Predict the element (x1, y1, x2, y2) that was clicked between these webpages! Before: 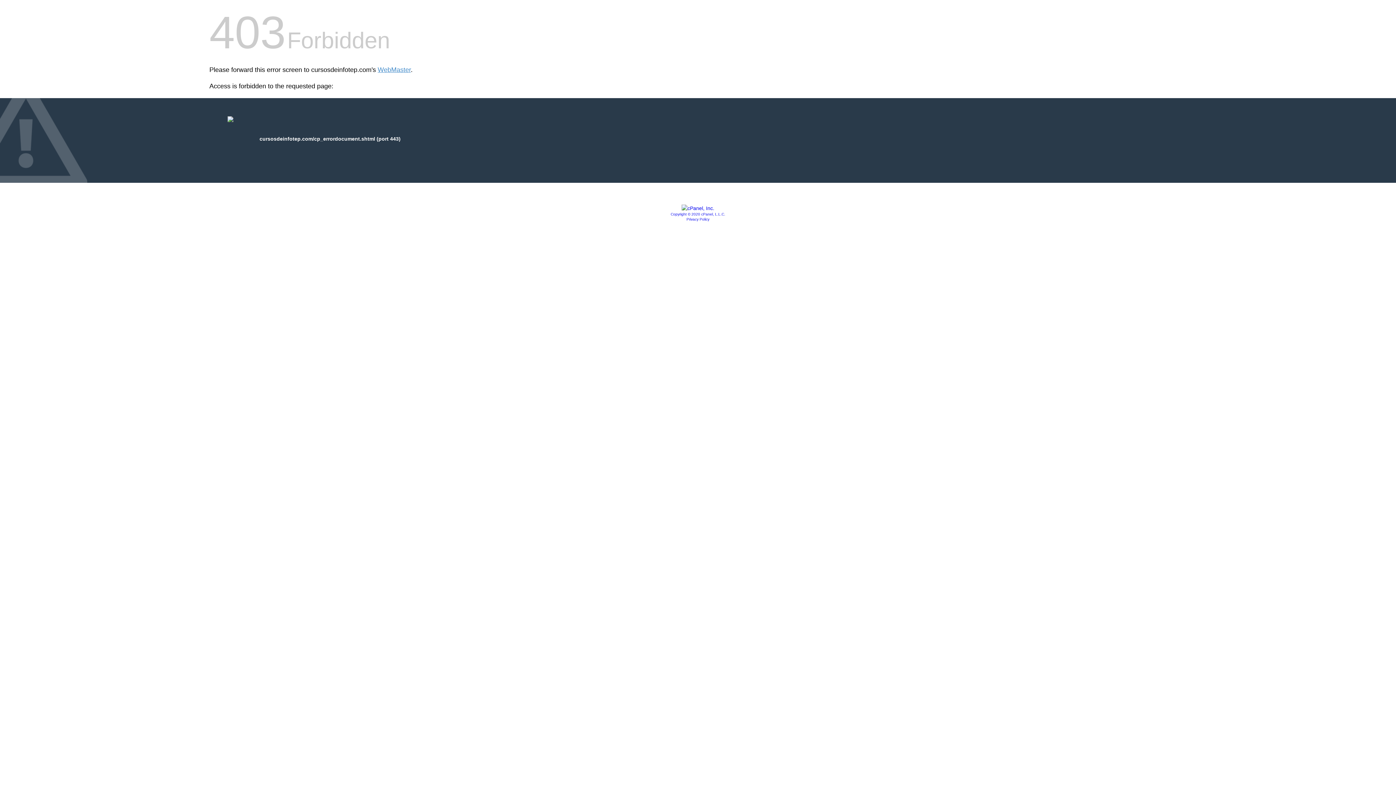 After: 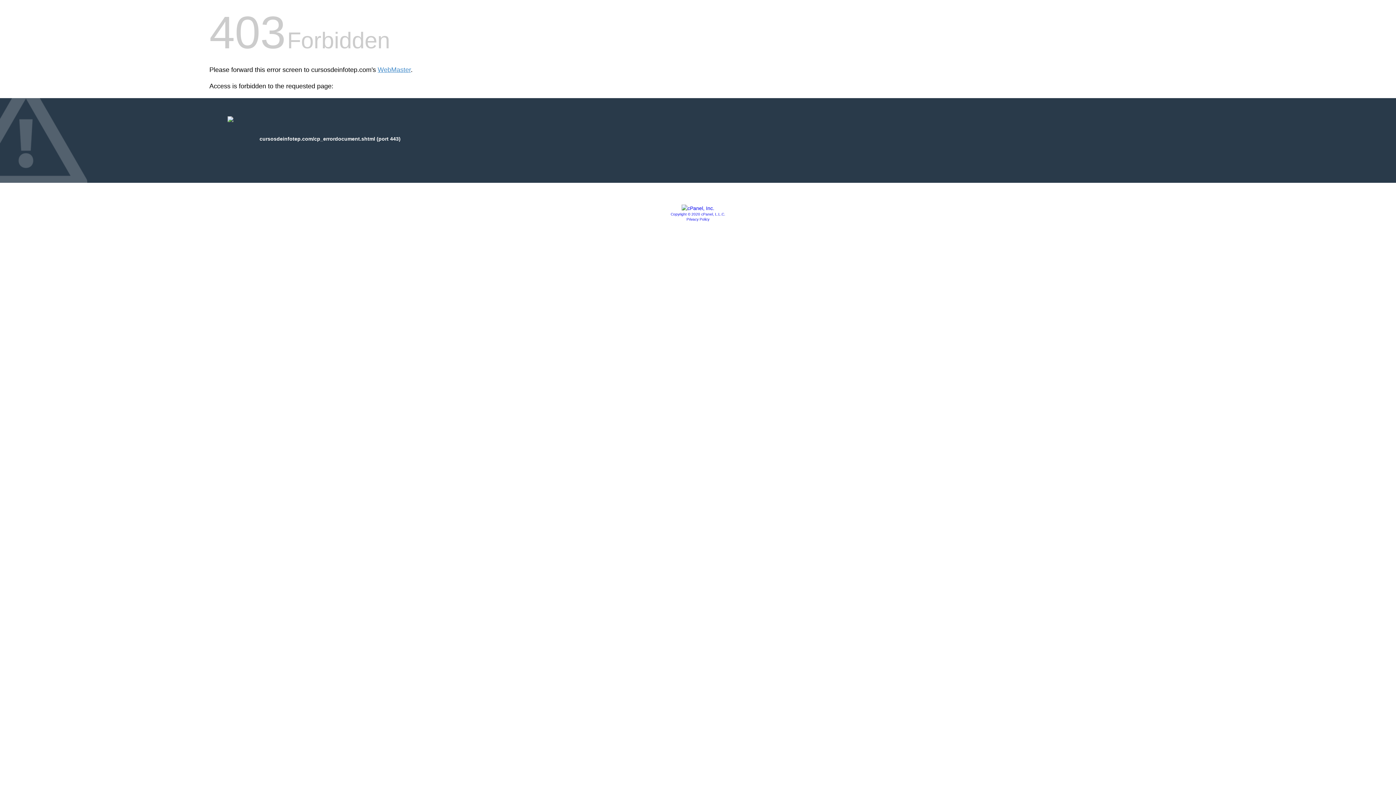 Action: bbox: (686, 217, 709, 221) label: Privacy Policy